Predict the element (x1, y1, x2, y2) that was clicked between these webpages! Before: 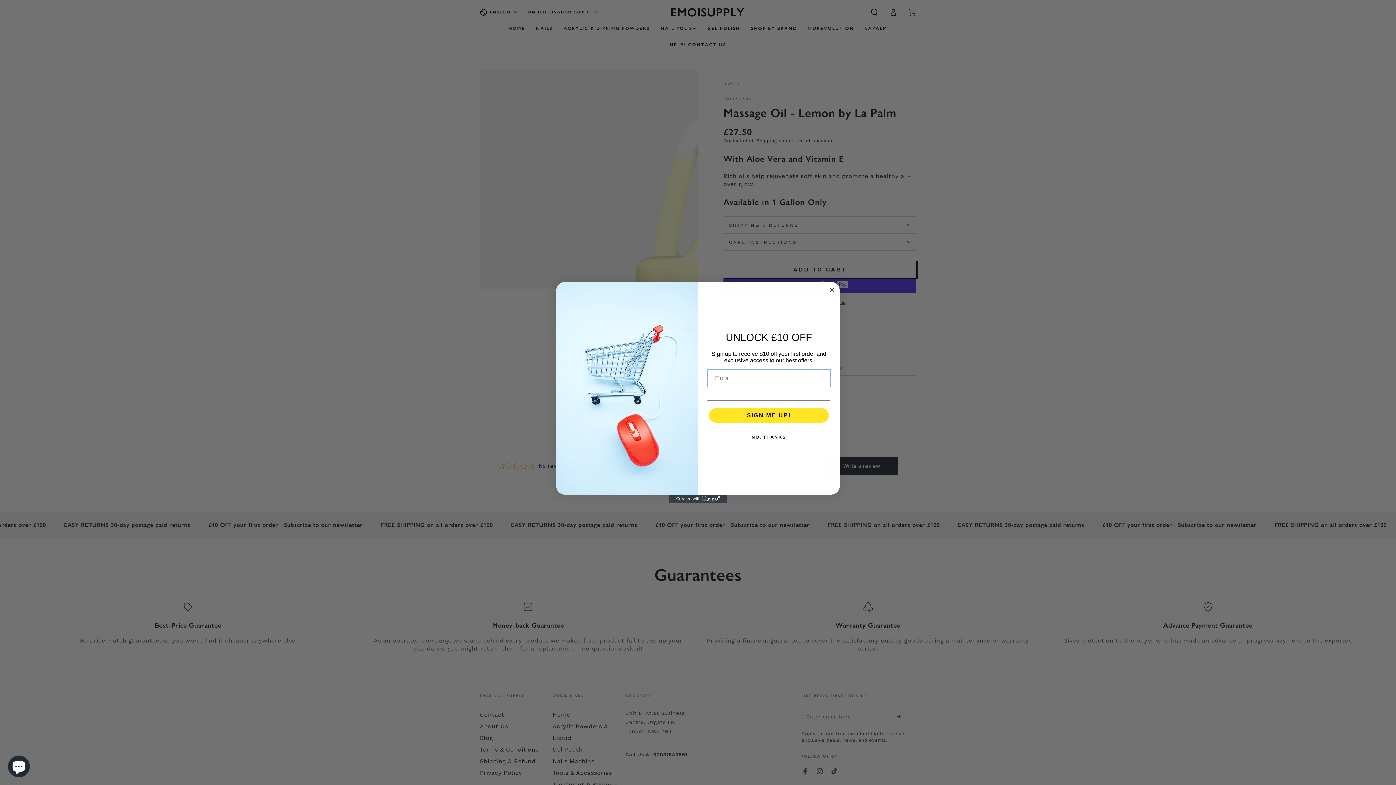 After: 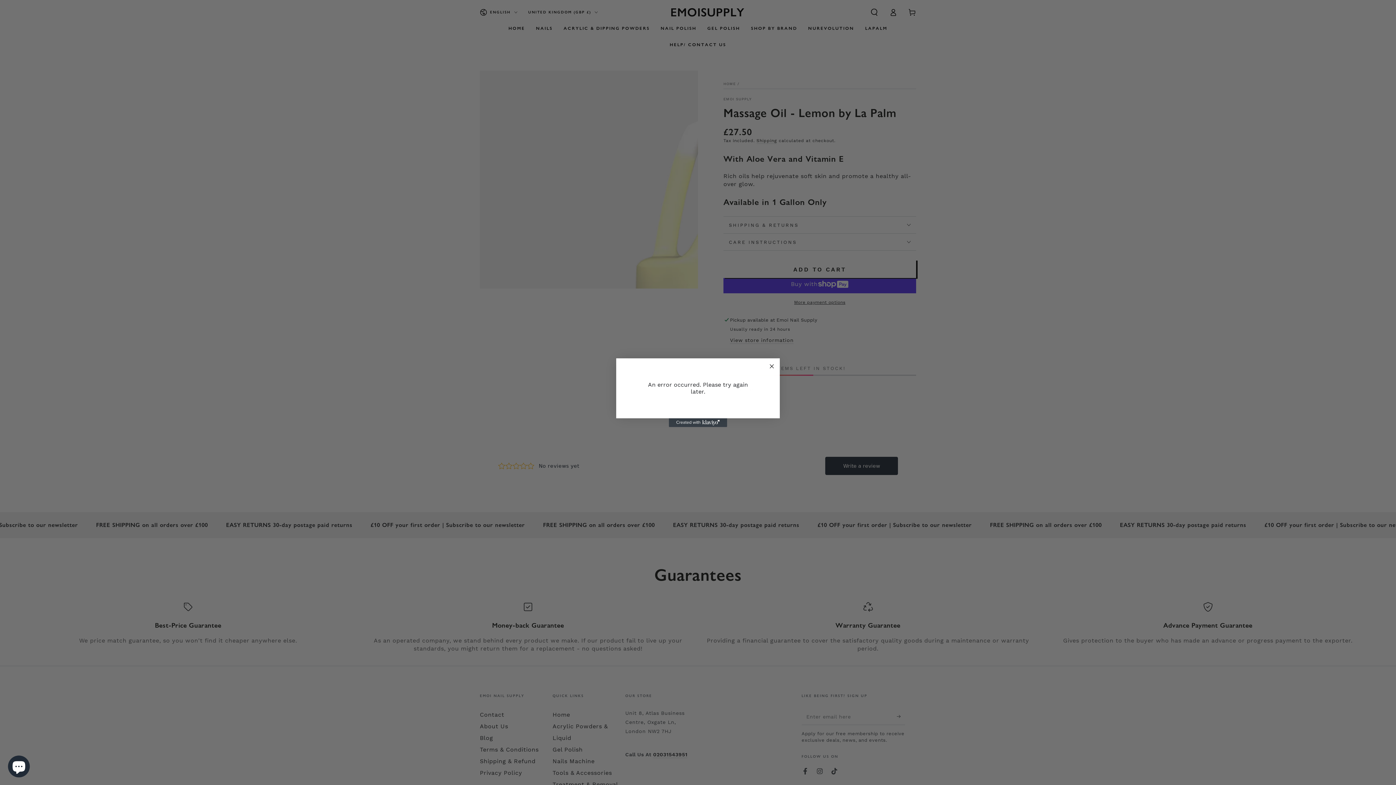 Action: bbox: (709, 408, 829, 422) label: SIGN ME UP!